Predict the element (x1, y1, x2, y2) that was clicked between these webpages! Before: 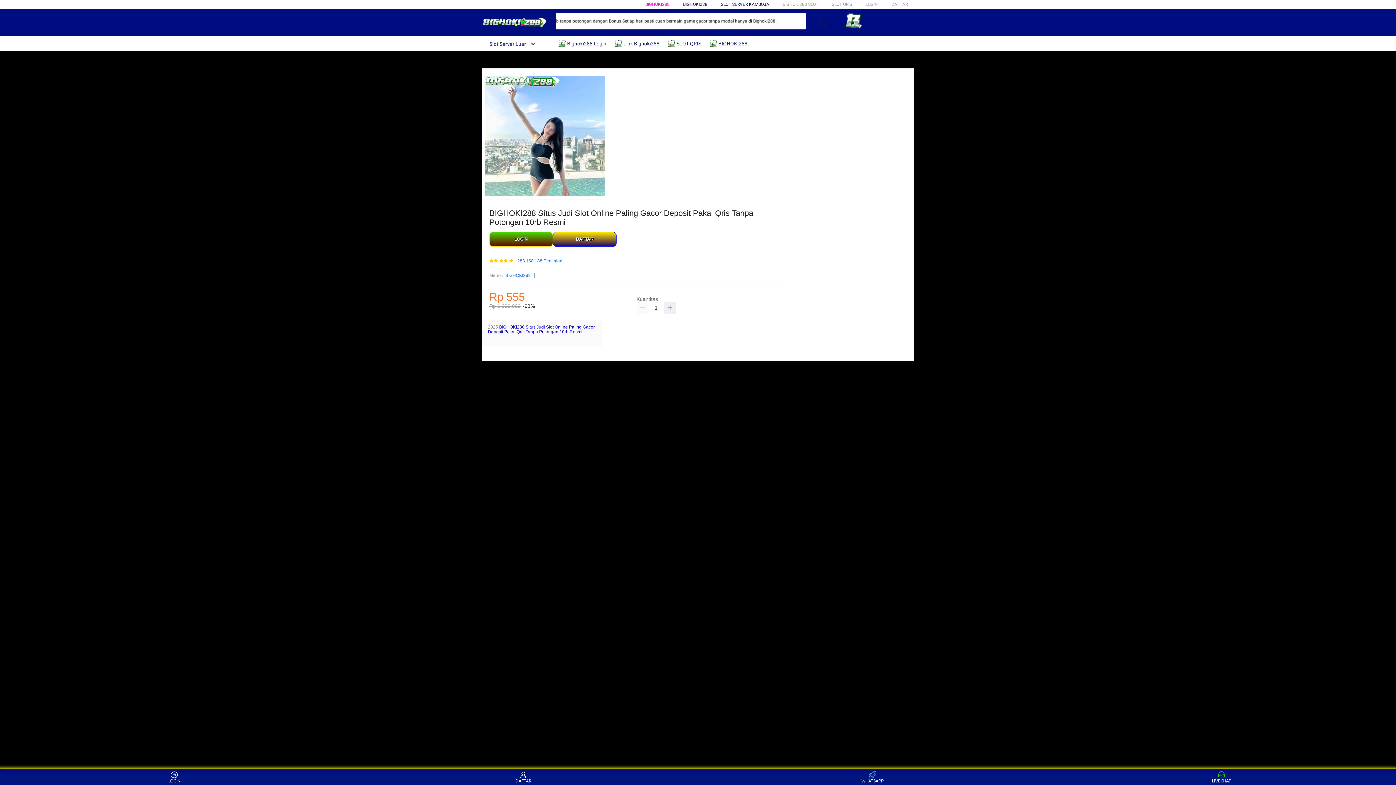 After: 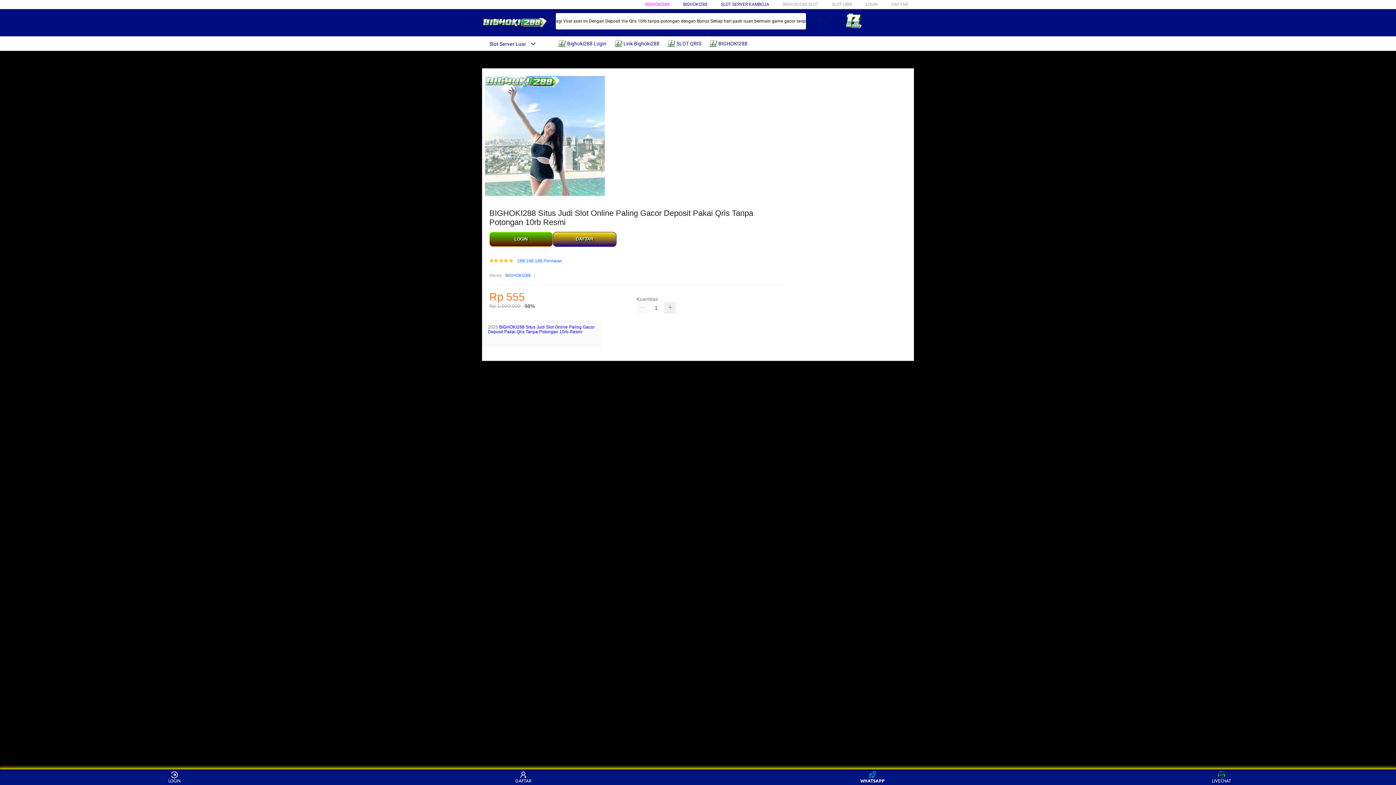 Action: bbox: (859, 771, 886, 783) label: WHATSAPP